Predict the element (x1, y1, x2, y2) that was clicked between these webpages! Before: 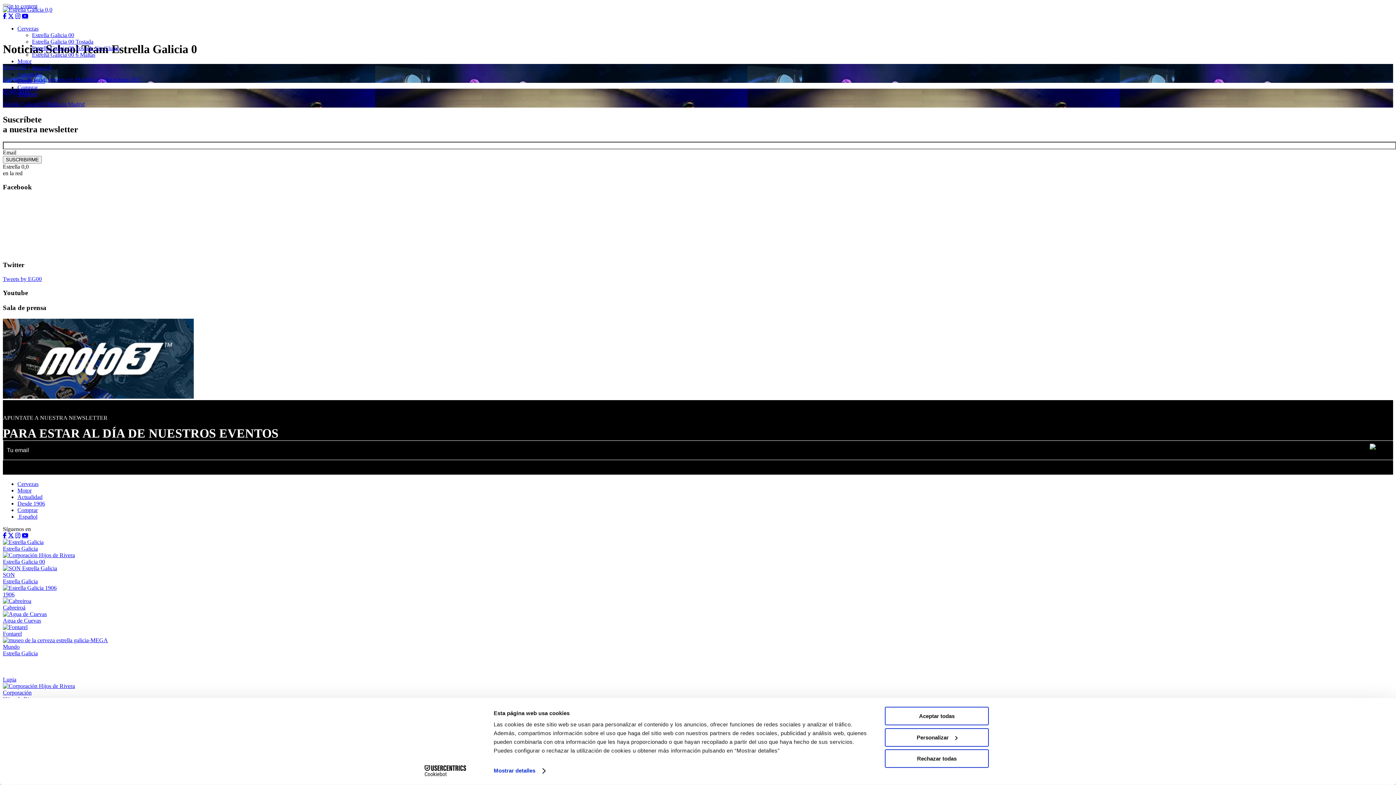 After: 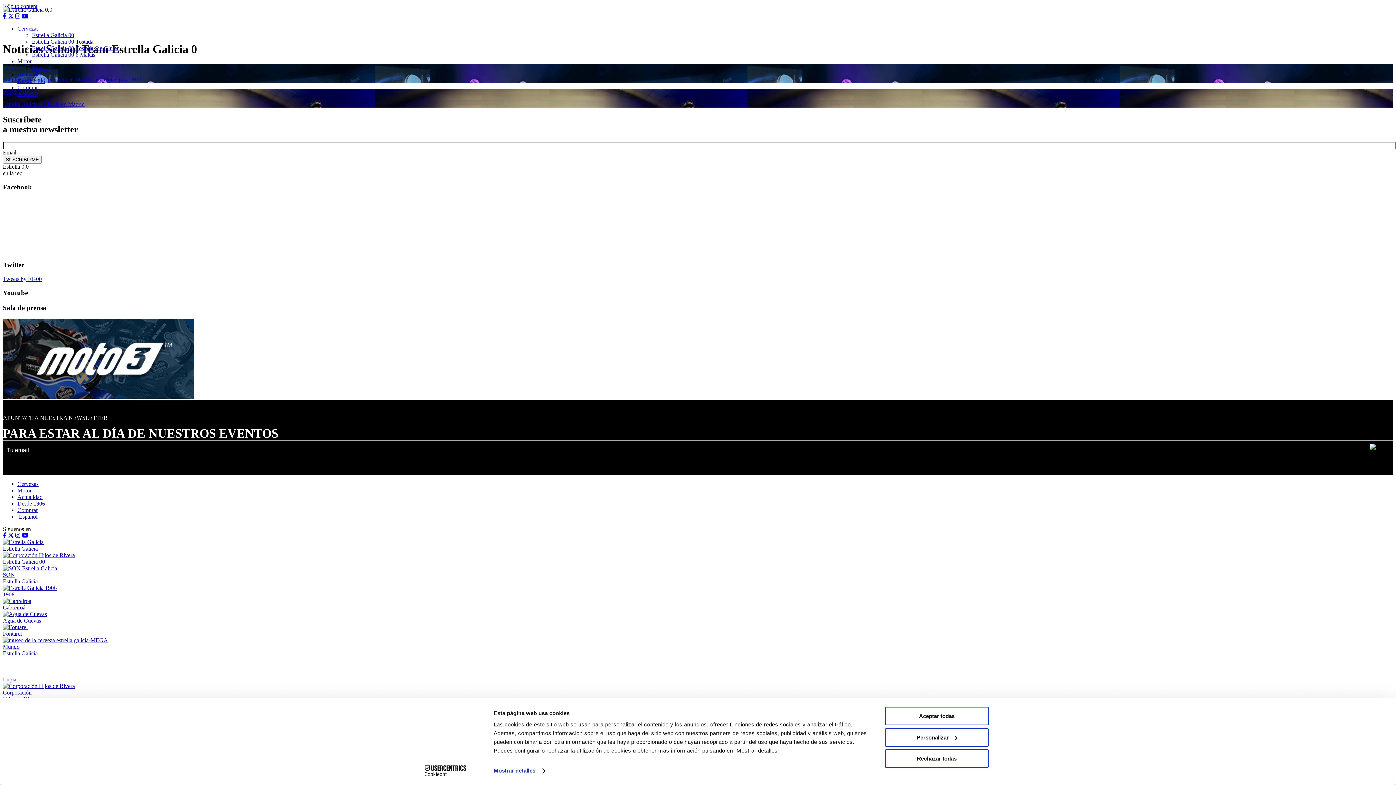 Action: label: Cervezas bbox: (17, 480, 38, 487)